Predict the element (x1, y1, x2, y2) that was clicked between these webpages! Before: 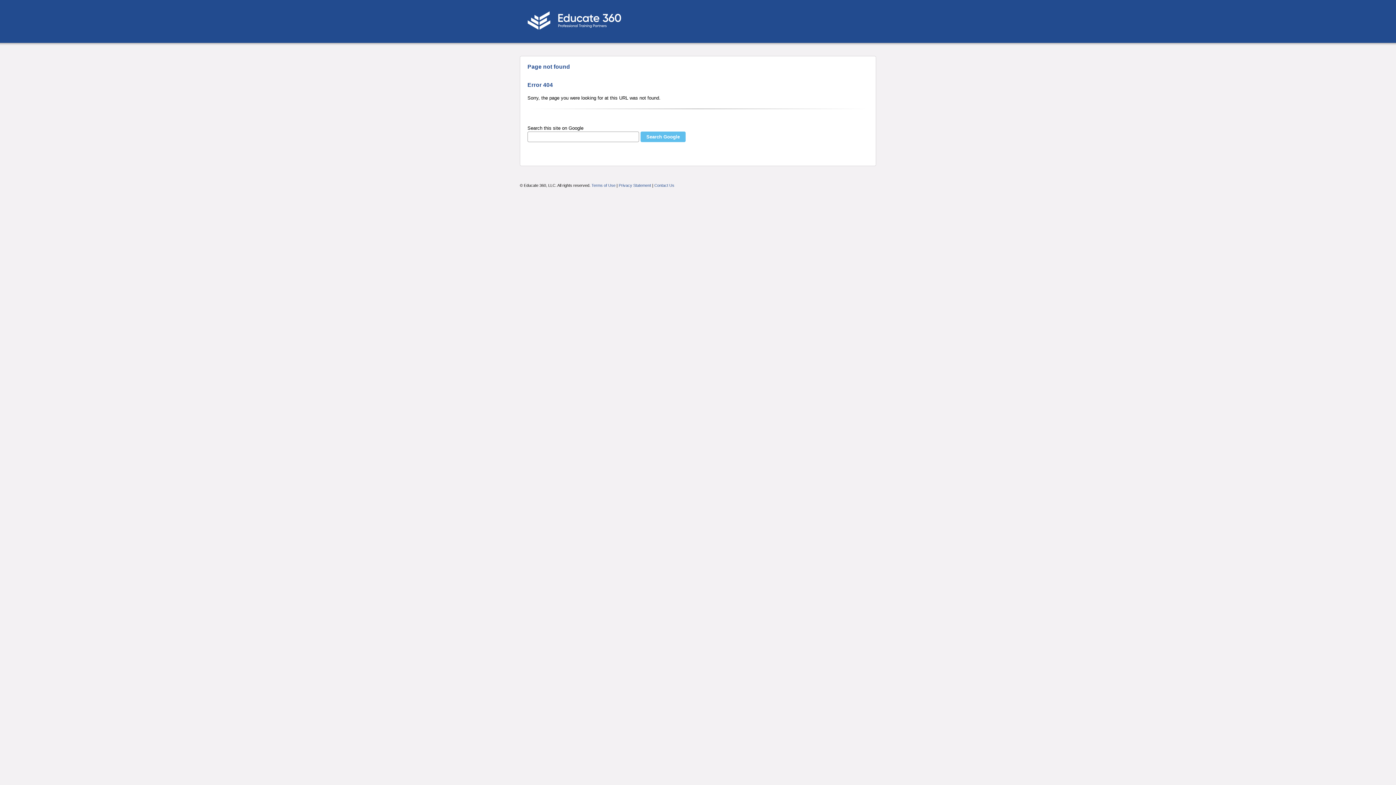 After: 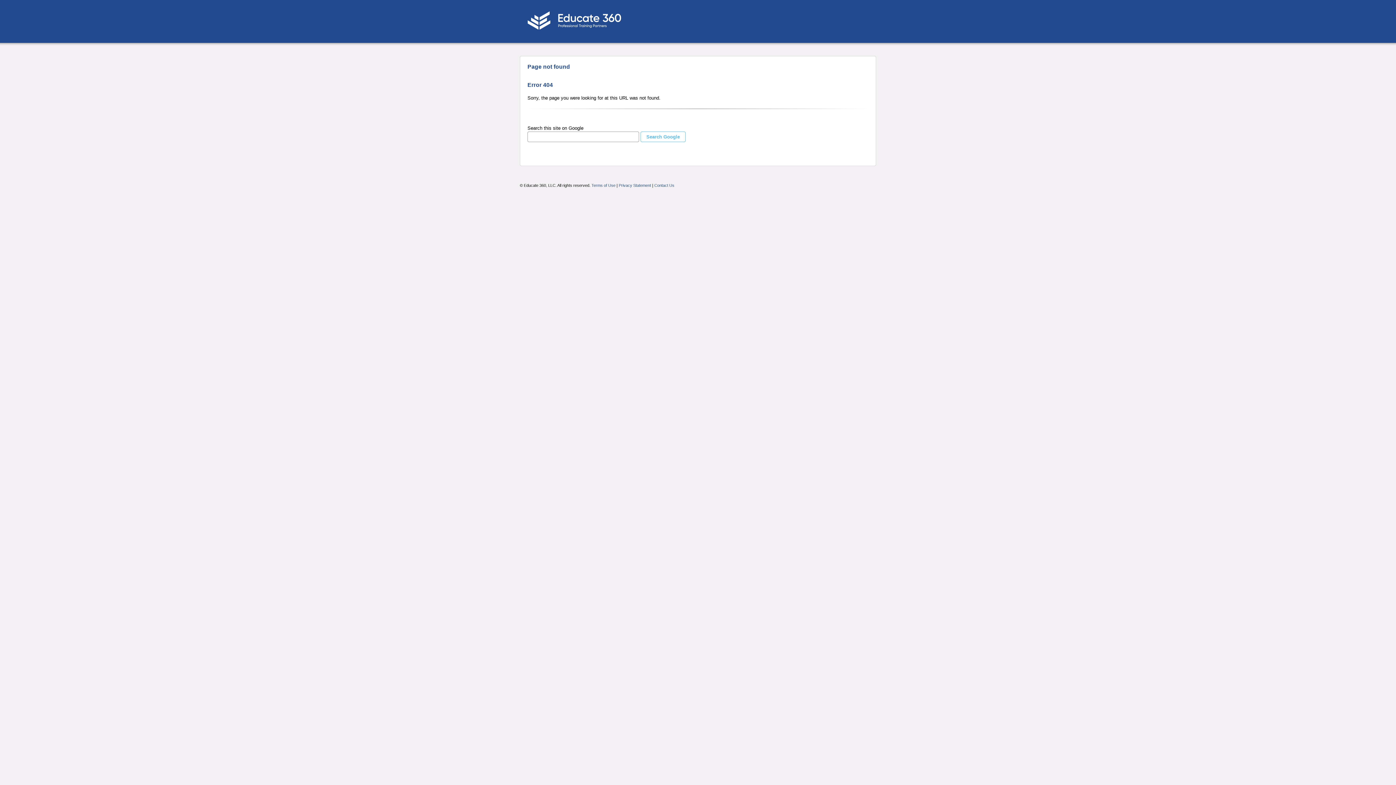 Action: label: Search Google bbox: (640, 131, 685, 142)